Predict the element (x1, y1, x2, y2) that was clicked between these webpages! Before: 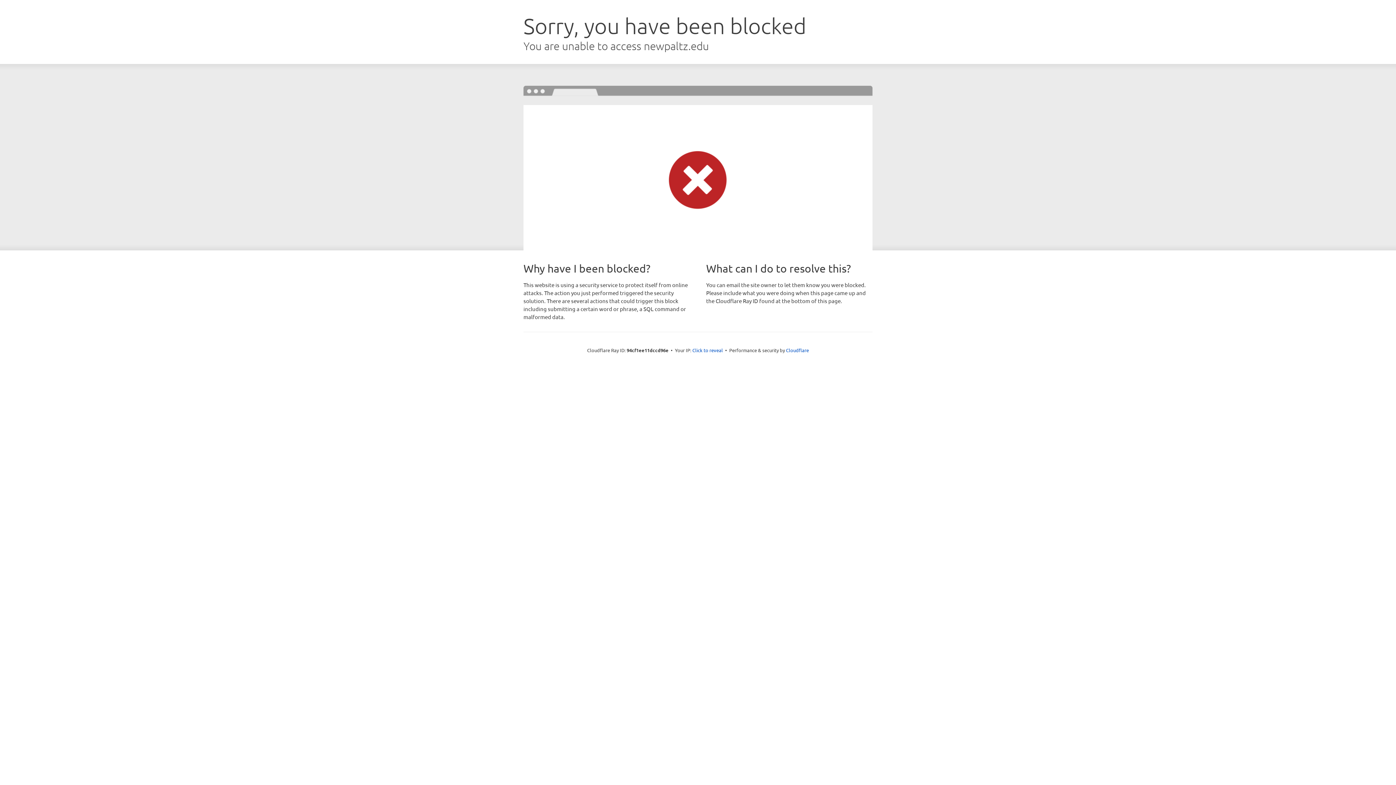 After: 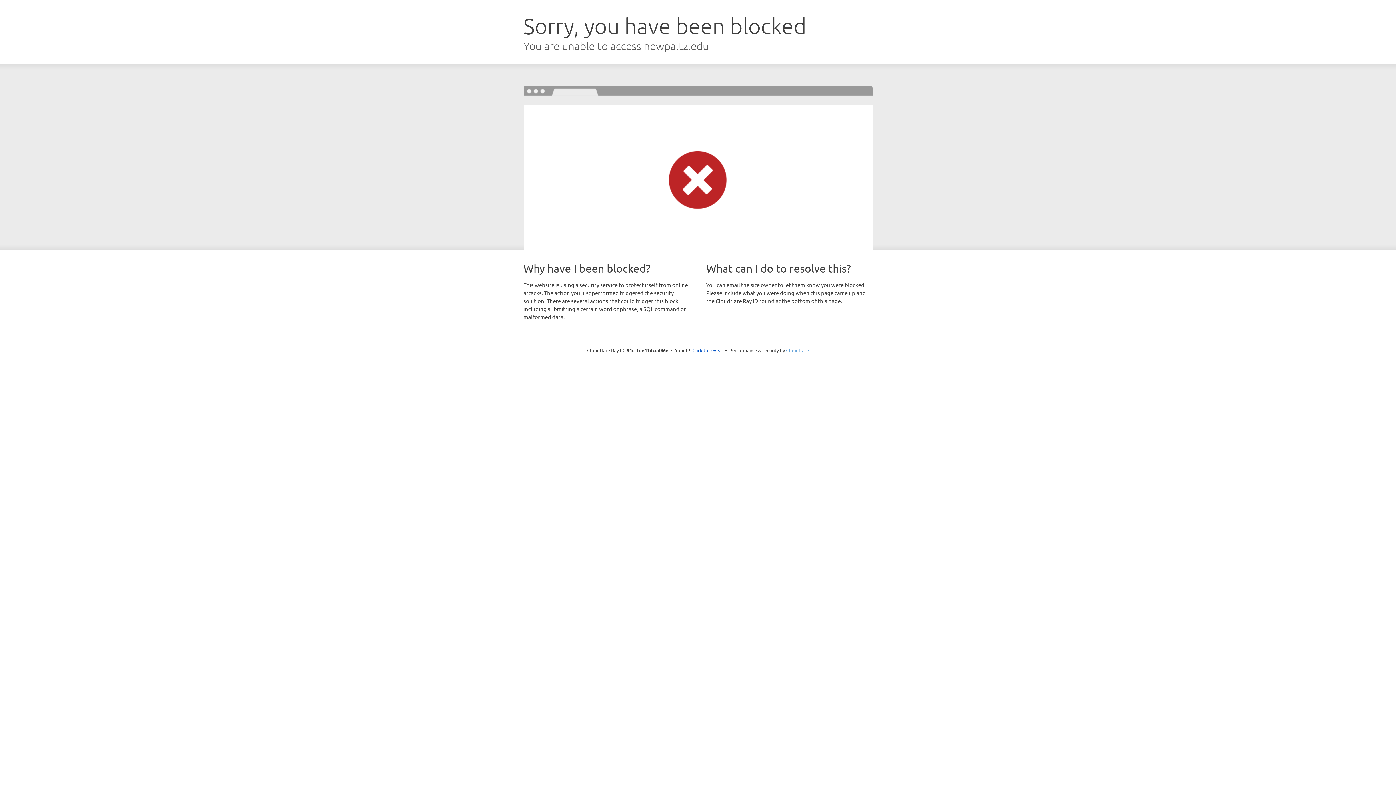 Action: bbox: (786, 347, 809, 353) label: Cloudflare